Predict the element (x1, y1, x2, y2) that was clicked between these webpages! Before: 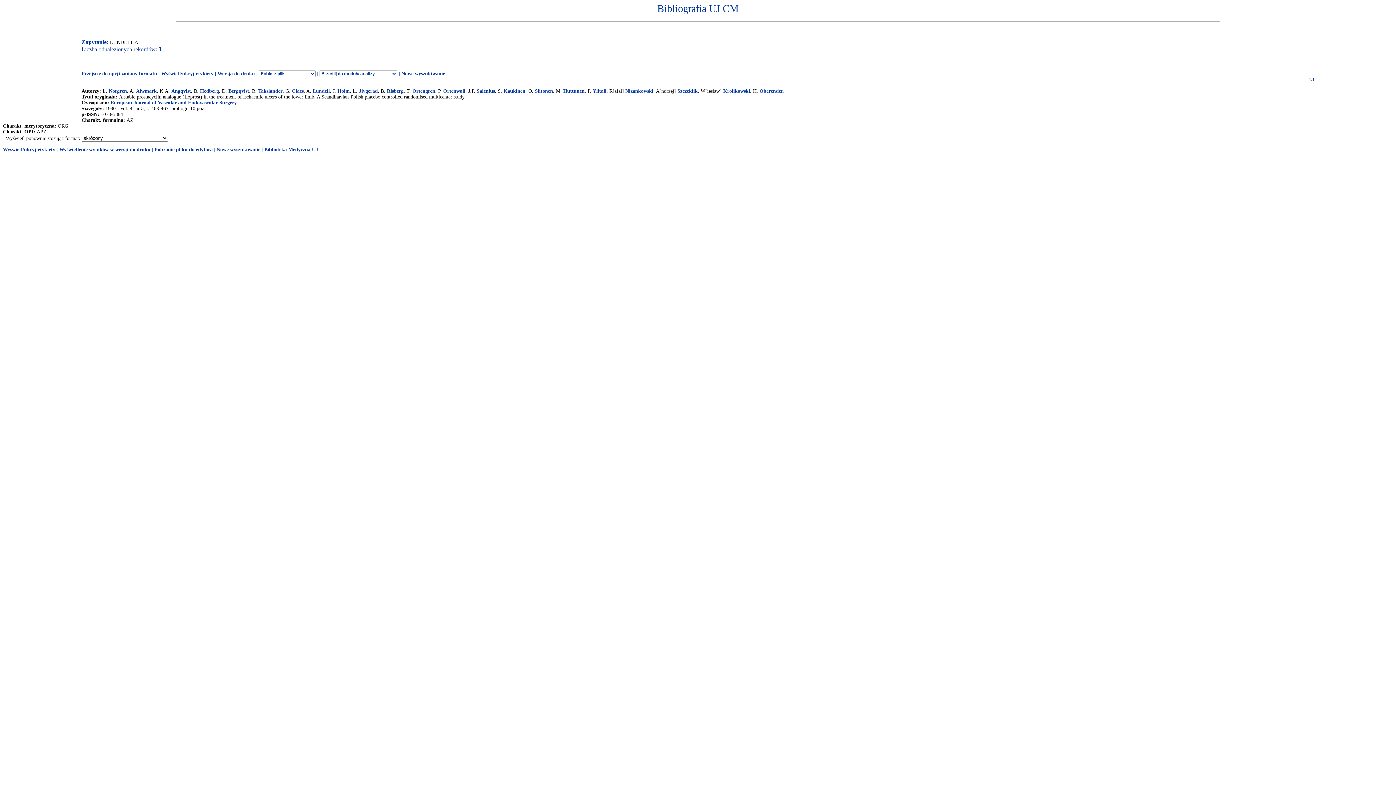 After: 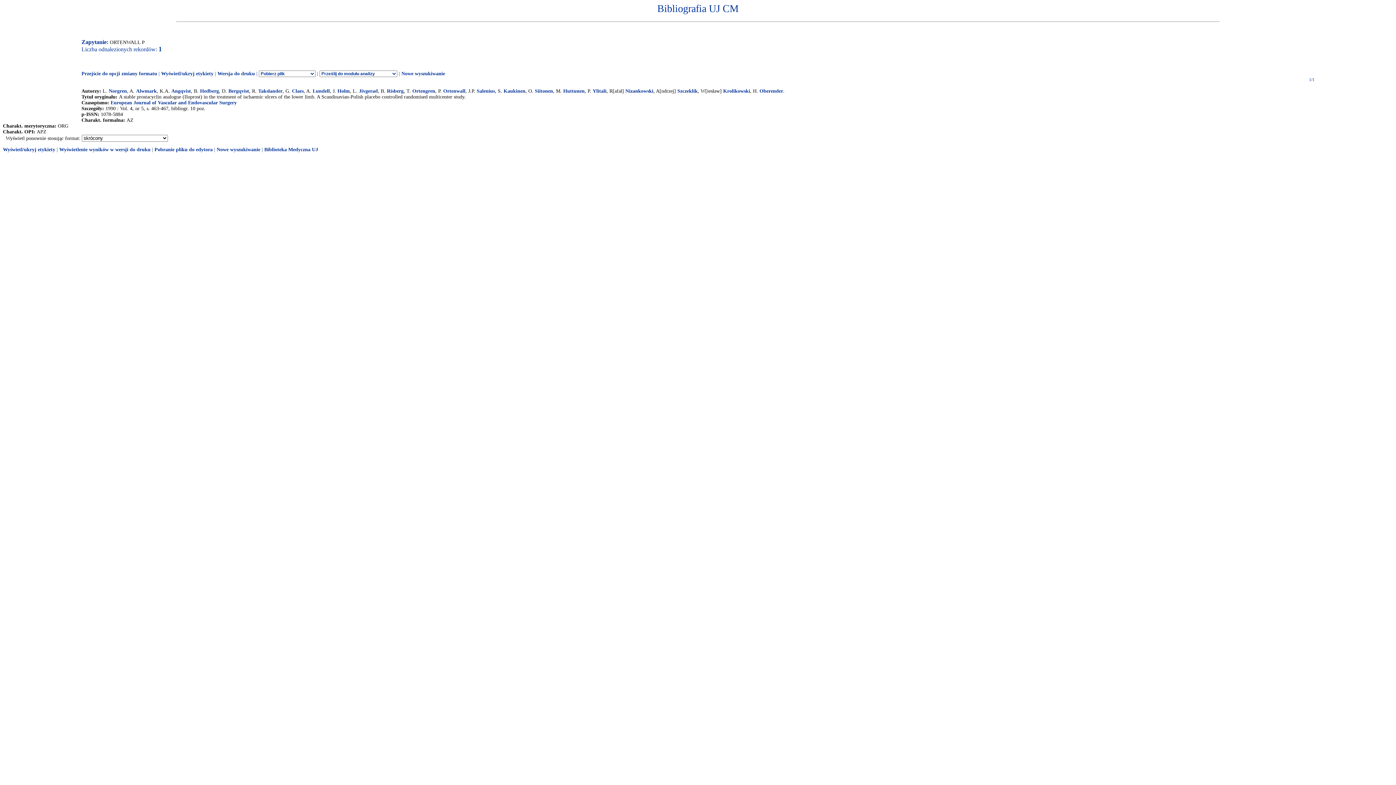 Action: bbox: (443, 88, 465, 93) label: Ortenwall